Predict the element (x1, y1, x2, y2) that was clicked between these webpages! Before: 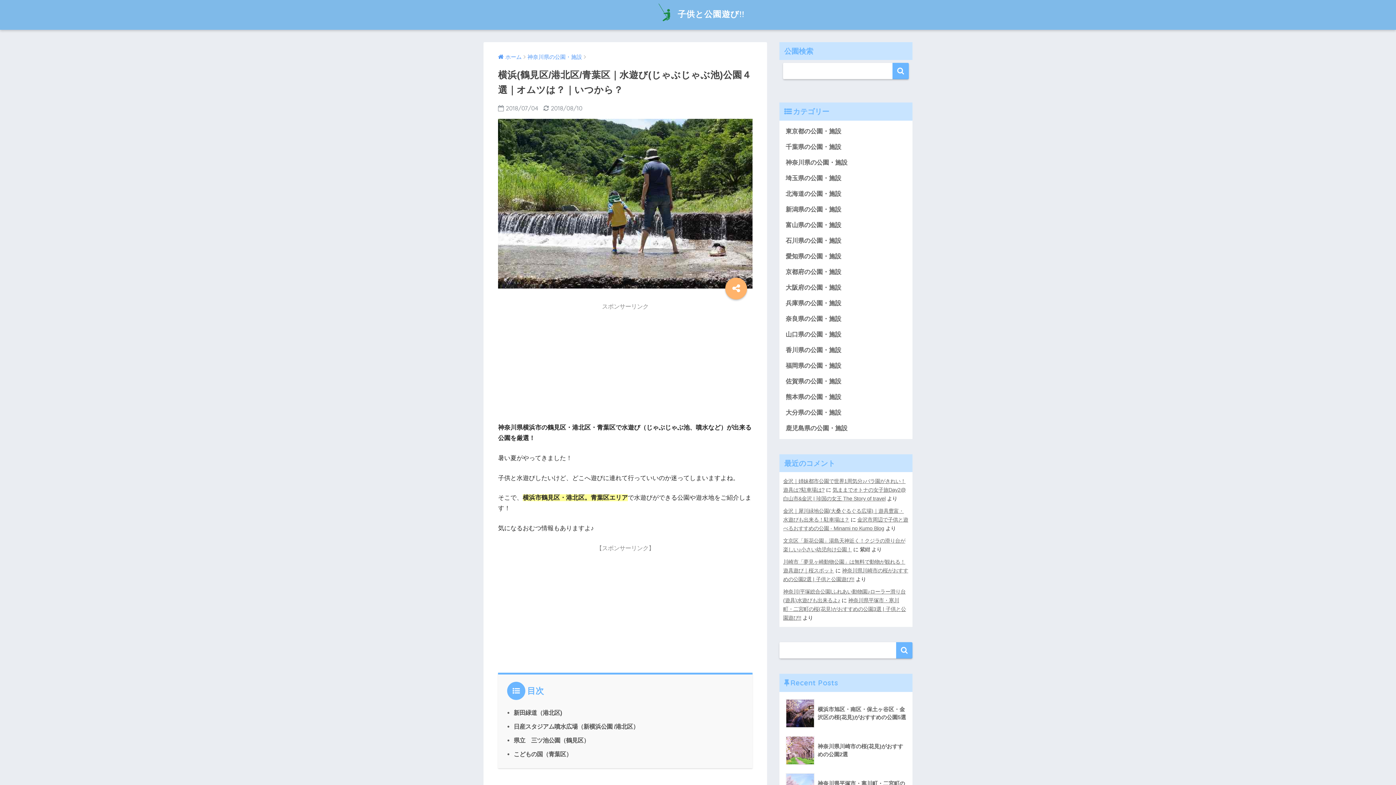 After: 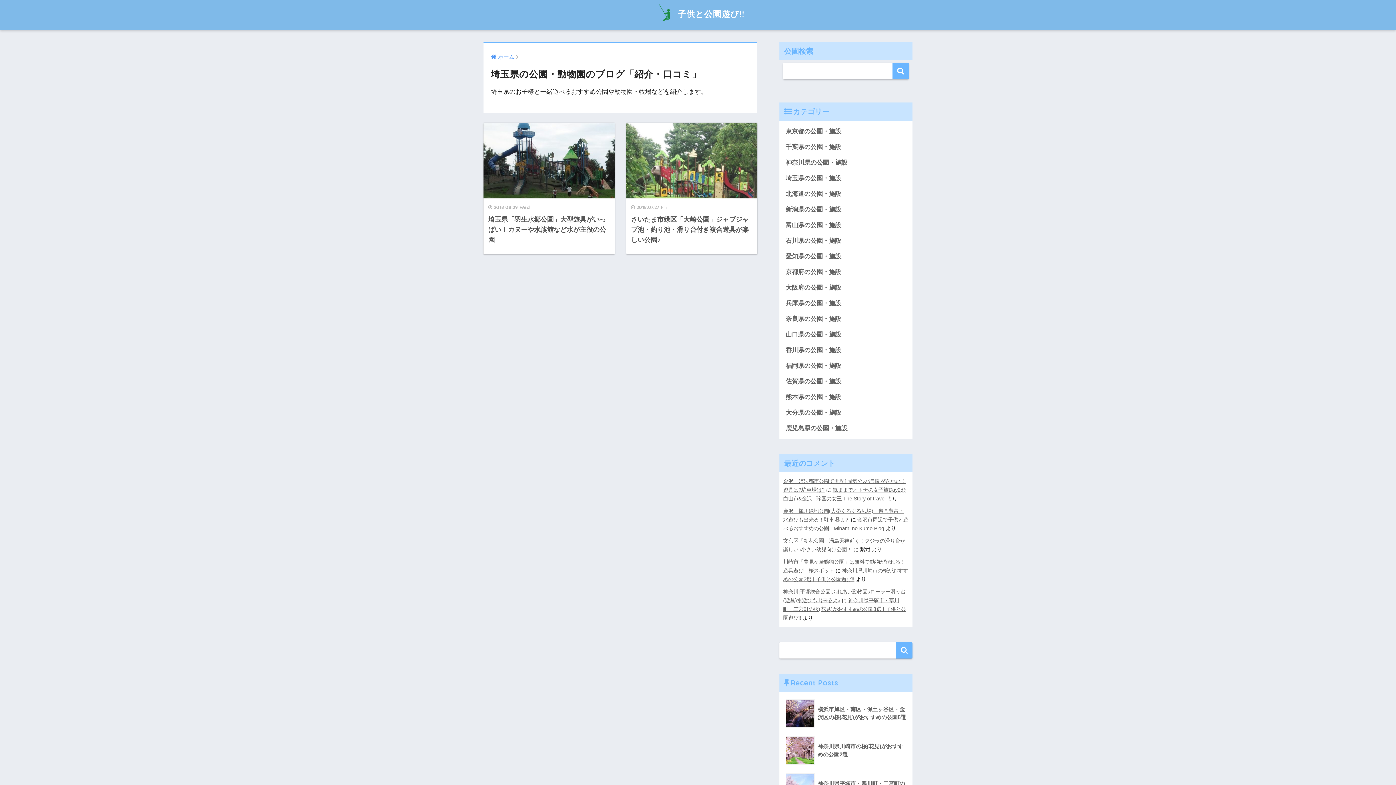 Action: bbox: (783, 170, 909, 186) label: 埼玉県の公園・施設